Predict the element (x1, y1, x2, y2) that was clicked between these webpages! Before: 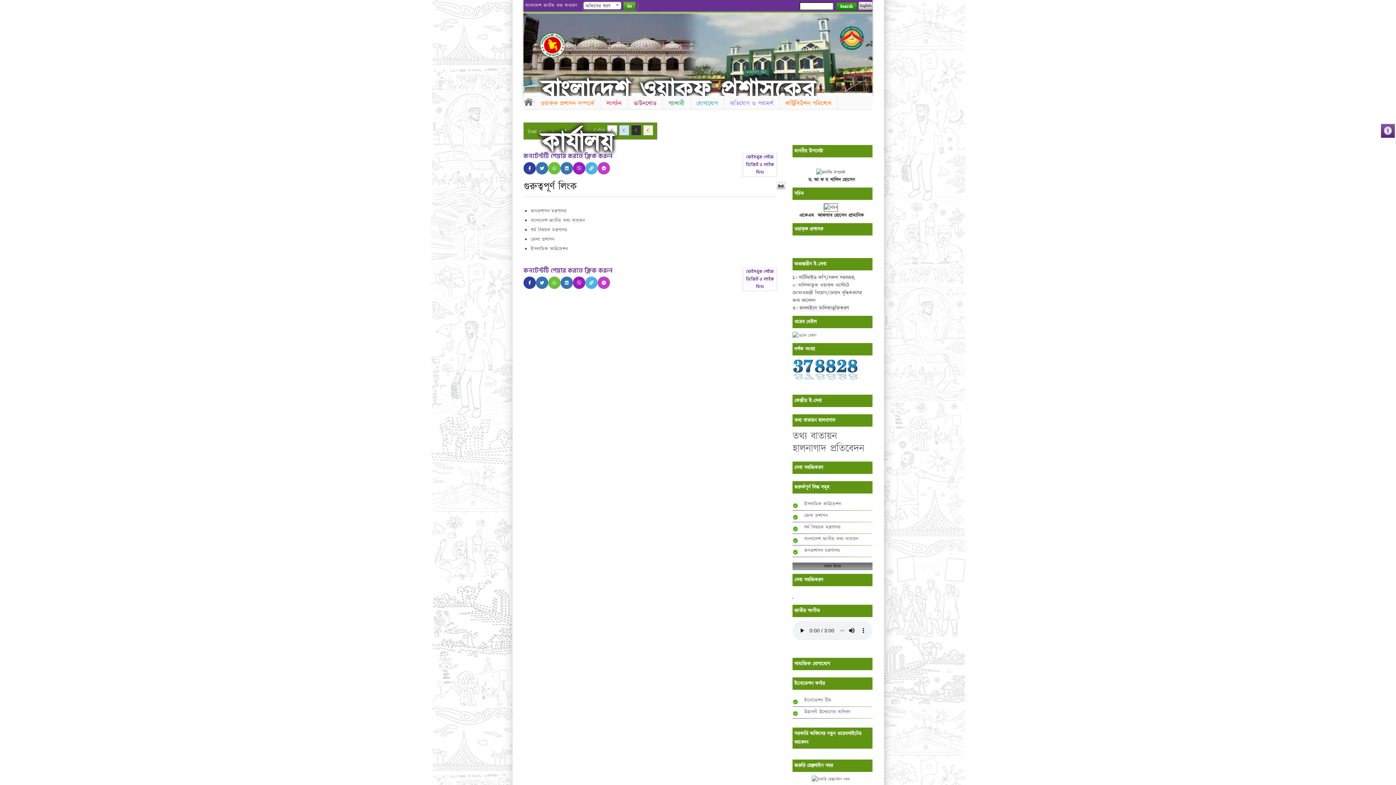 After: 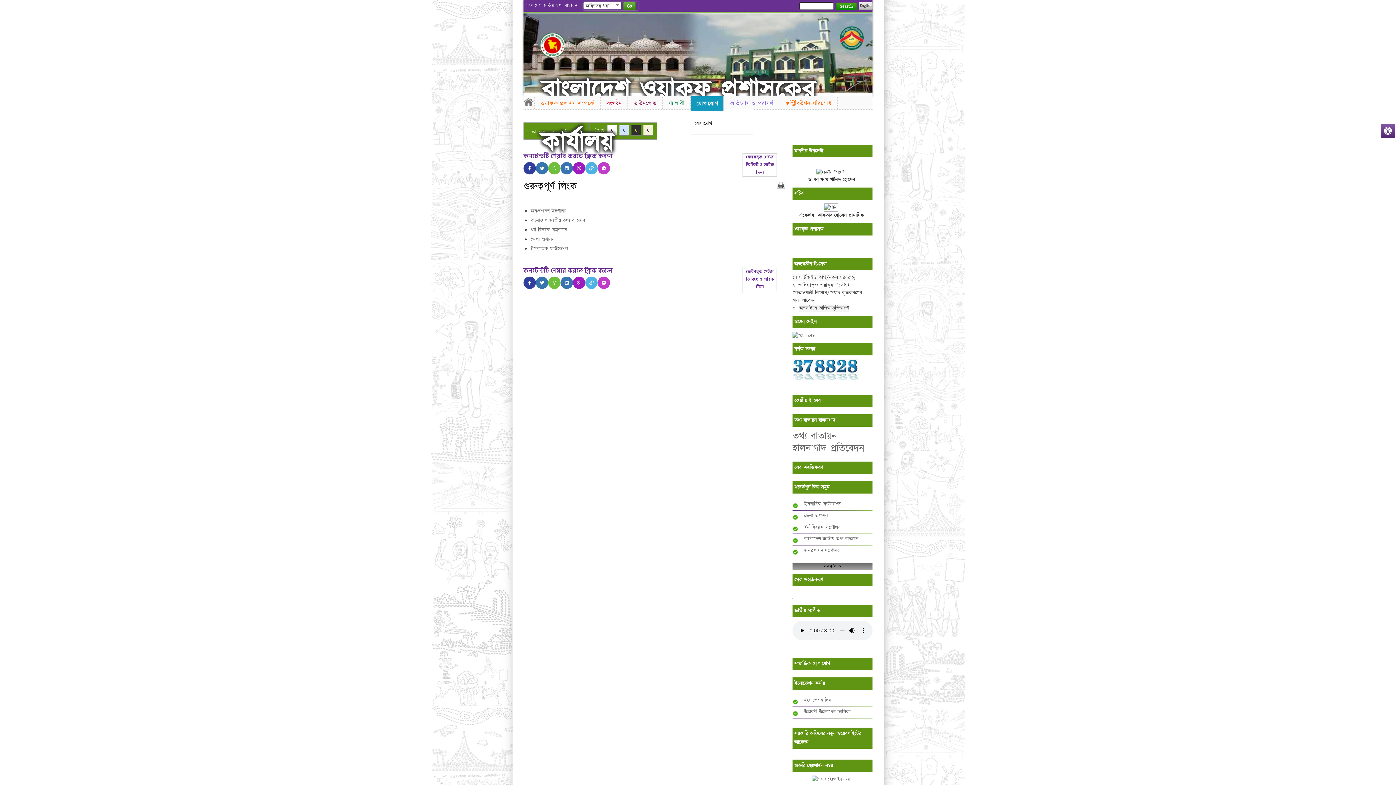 Action: bbox: (690, 96, 724, 111) label: যোগাযোগ